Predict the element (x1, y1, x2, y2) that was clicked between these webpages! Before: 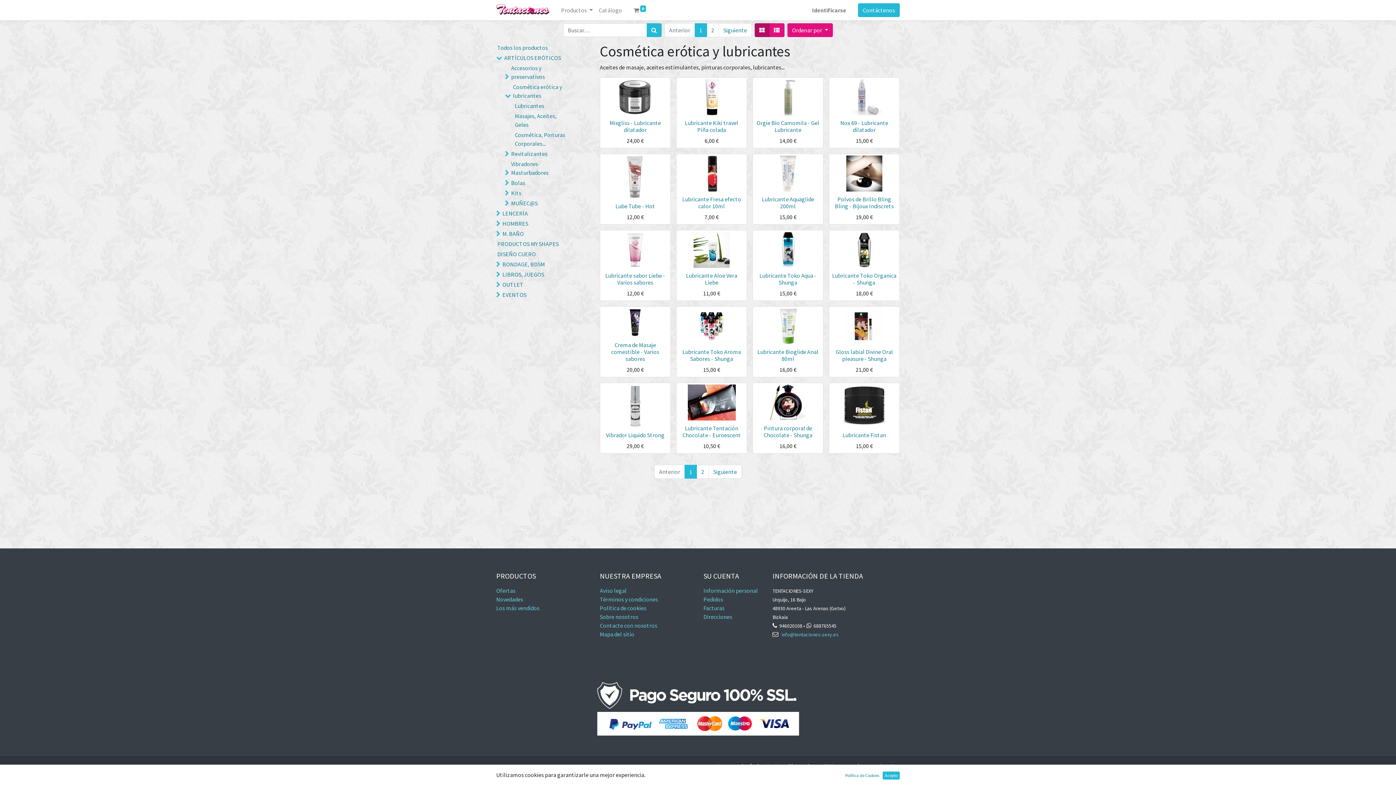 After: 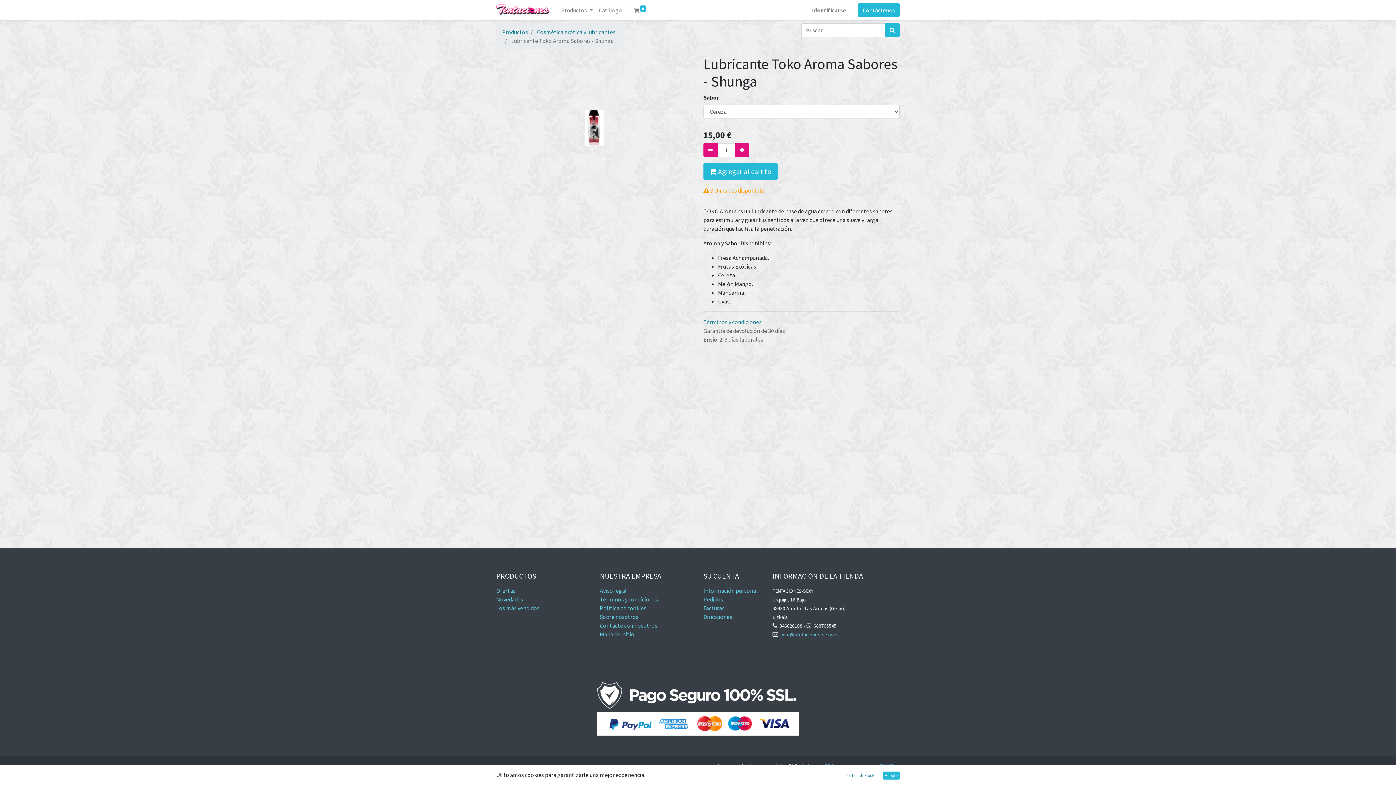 Action: bbox: (678, 308, 745, 344)